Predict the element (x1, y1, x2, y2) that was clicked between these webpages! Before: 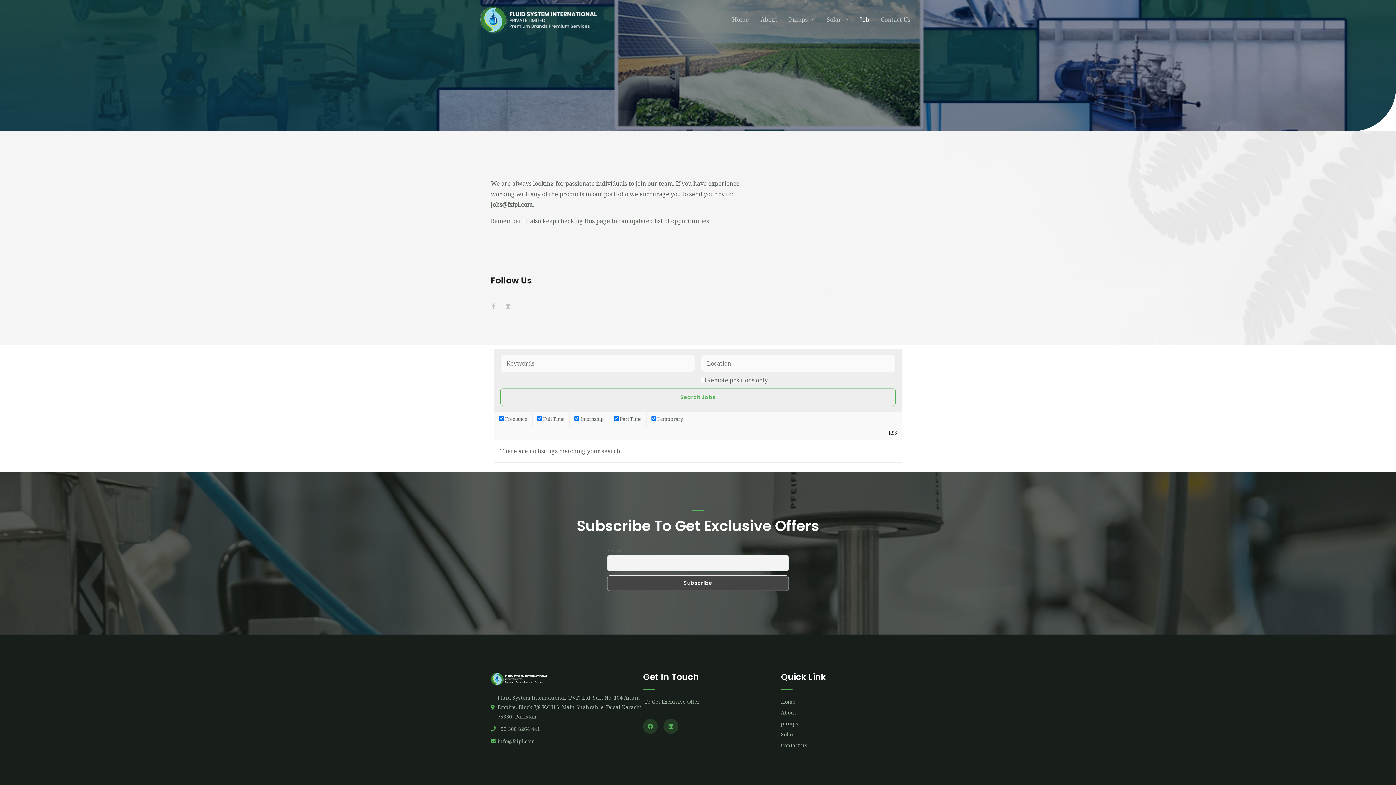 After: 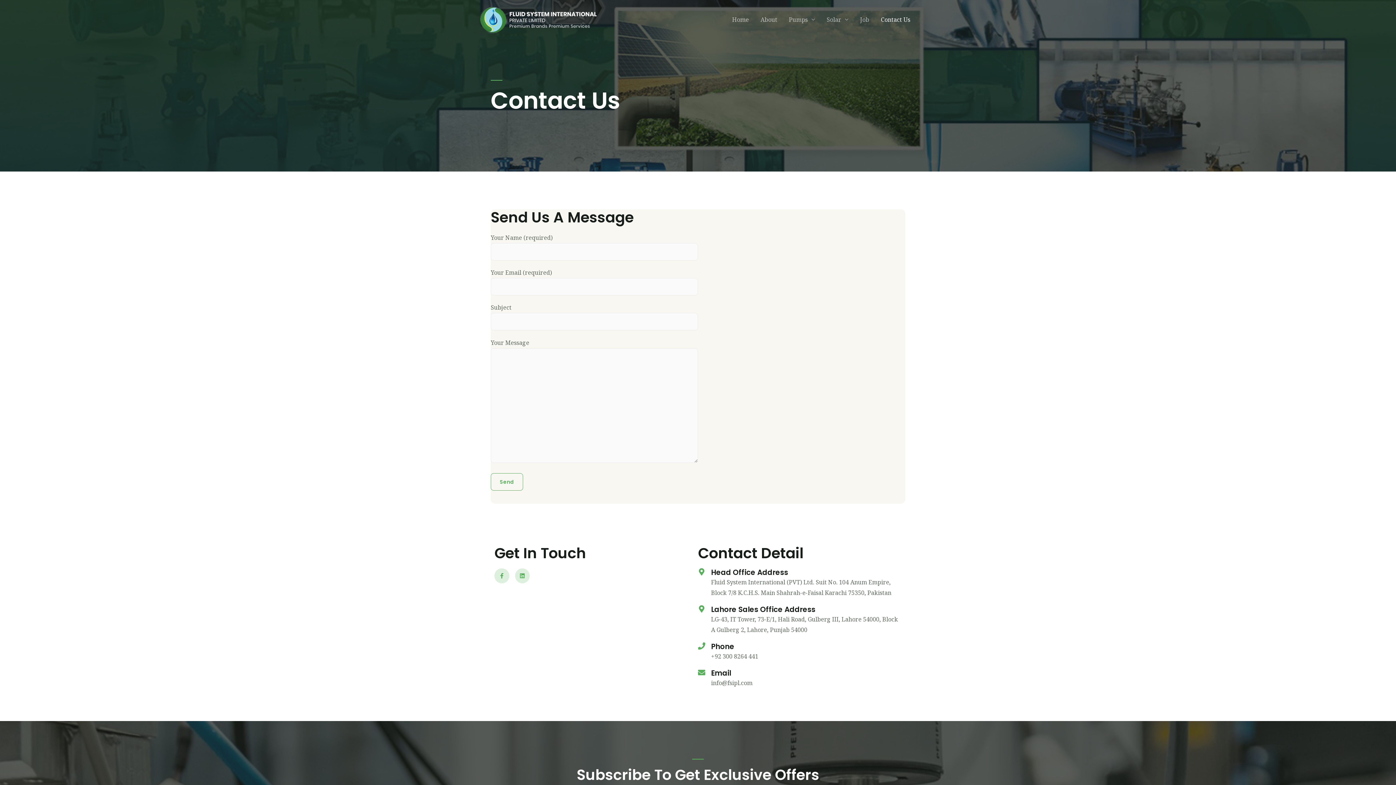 Action: bbox: (875, 0, 916, 39) label: Contact Us